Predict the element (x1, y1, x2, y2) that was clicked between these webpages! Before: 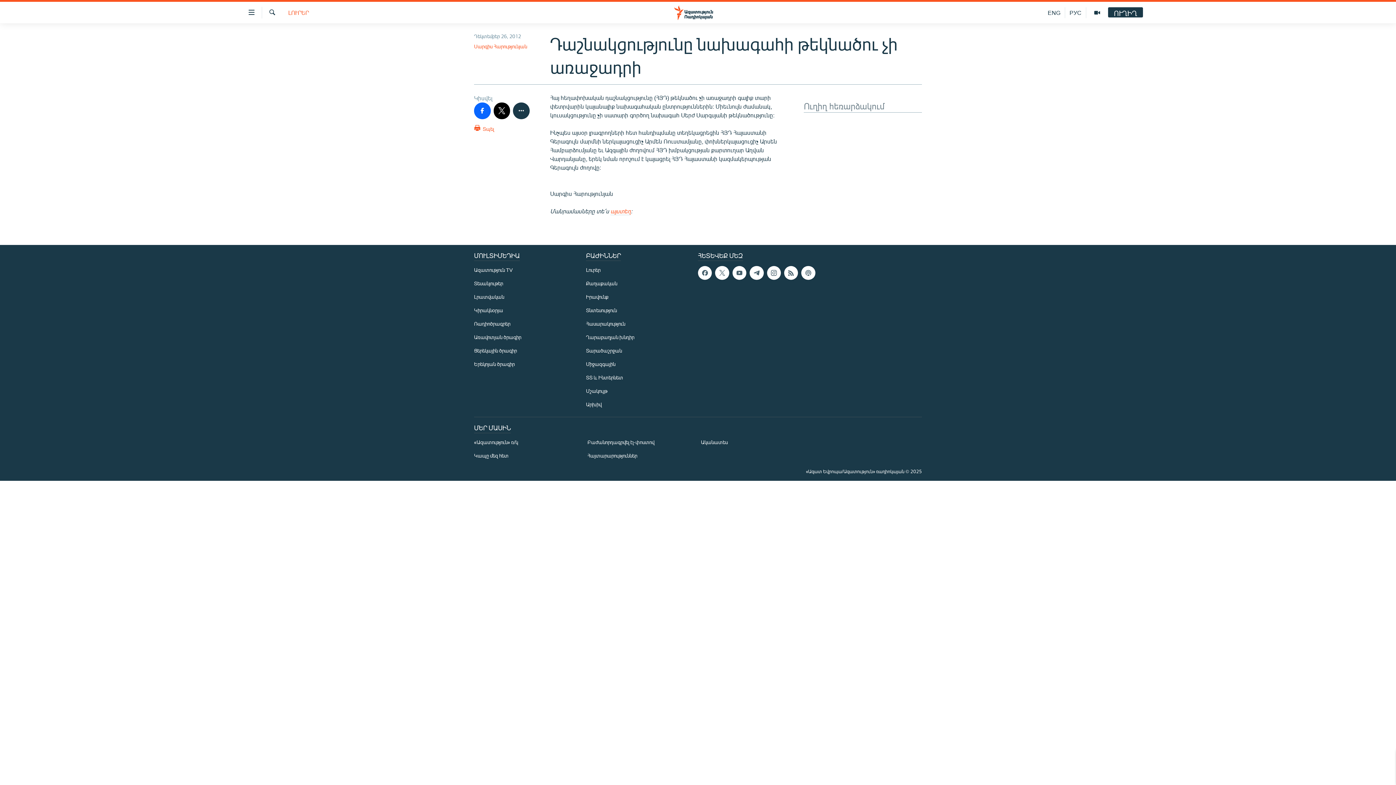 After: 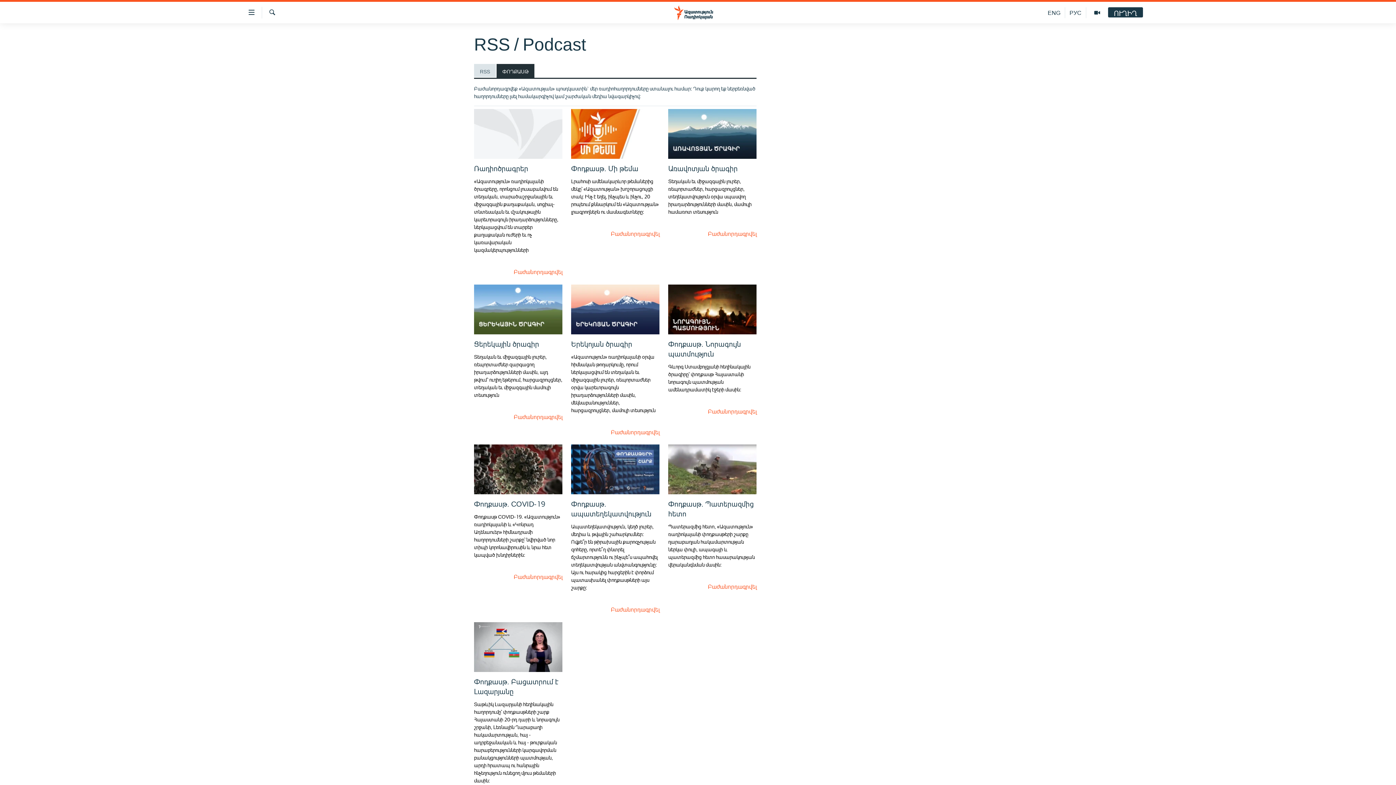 Action: bbox: (801, 266, 815, 280)